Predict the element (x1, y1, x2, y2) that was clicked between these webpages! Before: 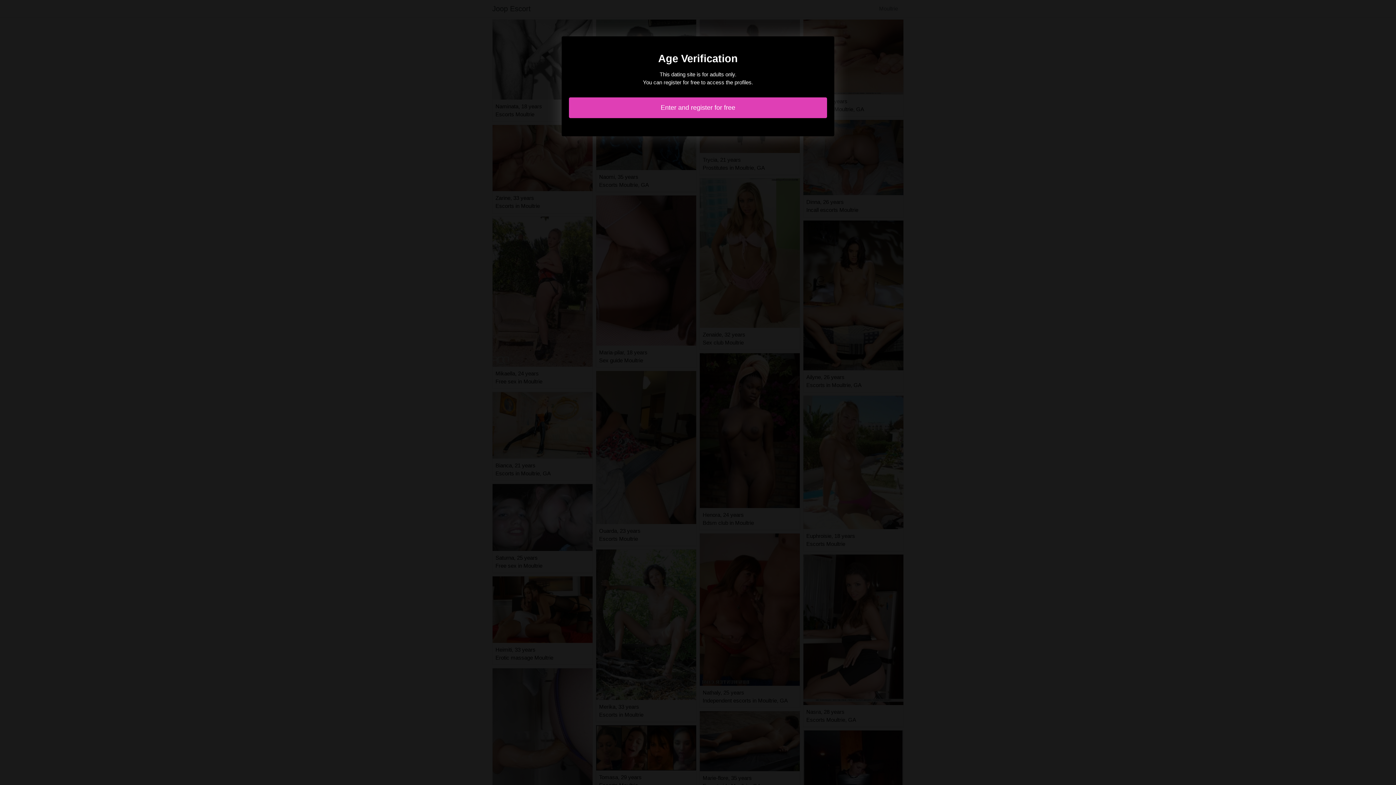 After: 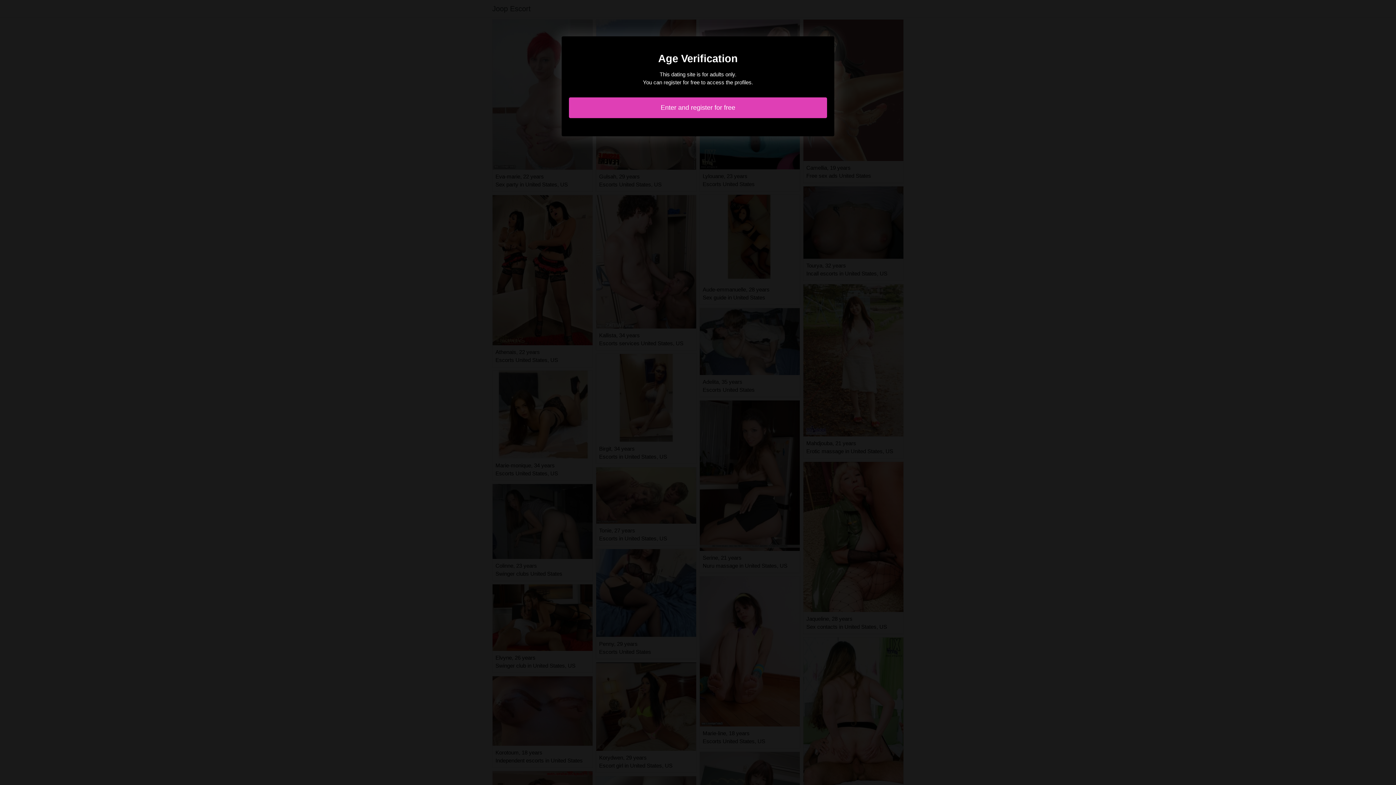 Action: bbox: (569, 97, 827, 118) label: Enter and register for free